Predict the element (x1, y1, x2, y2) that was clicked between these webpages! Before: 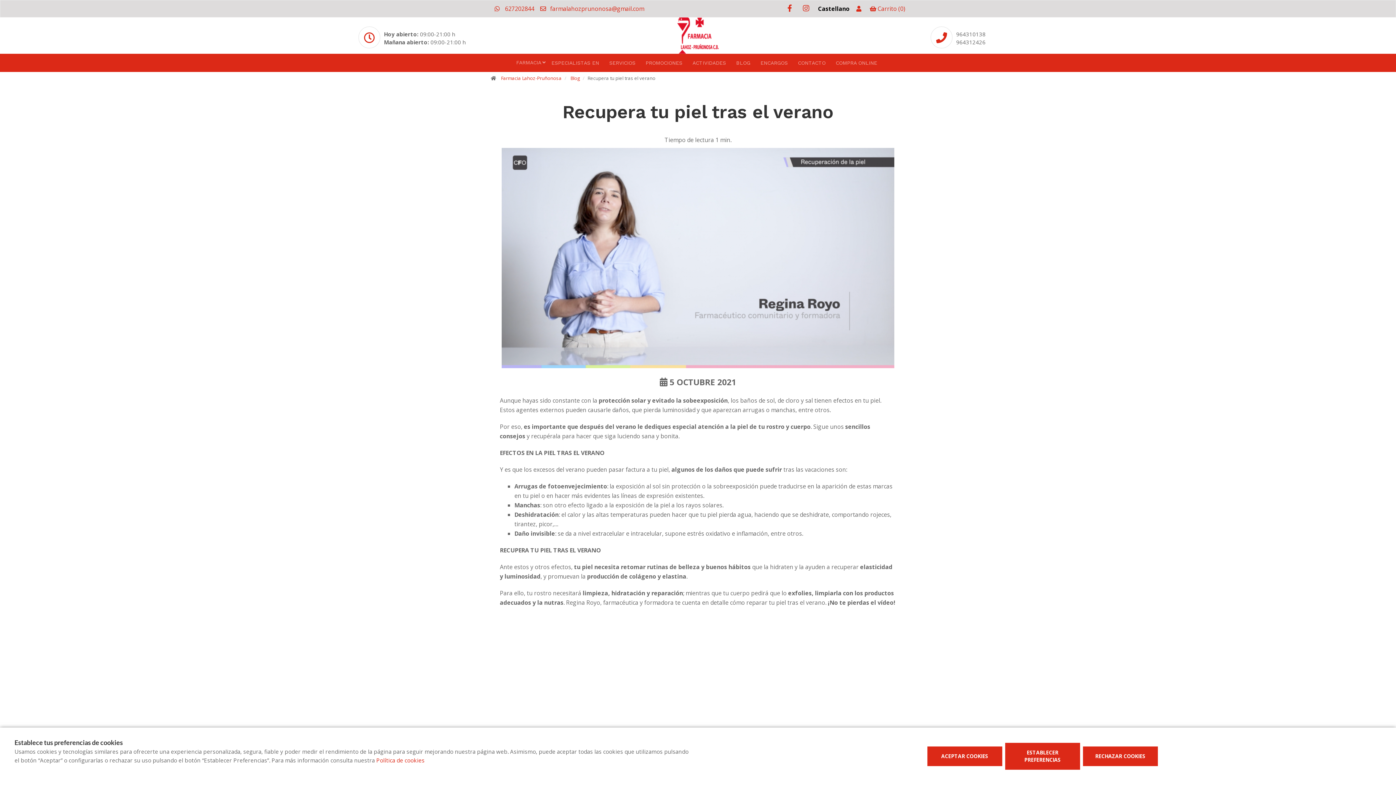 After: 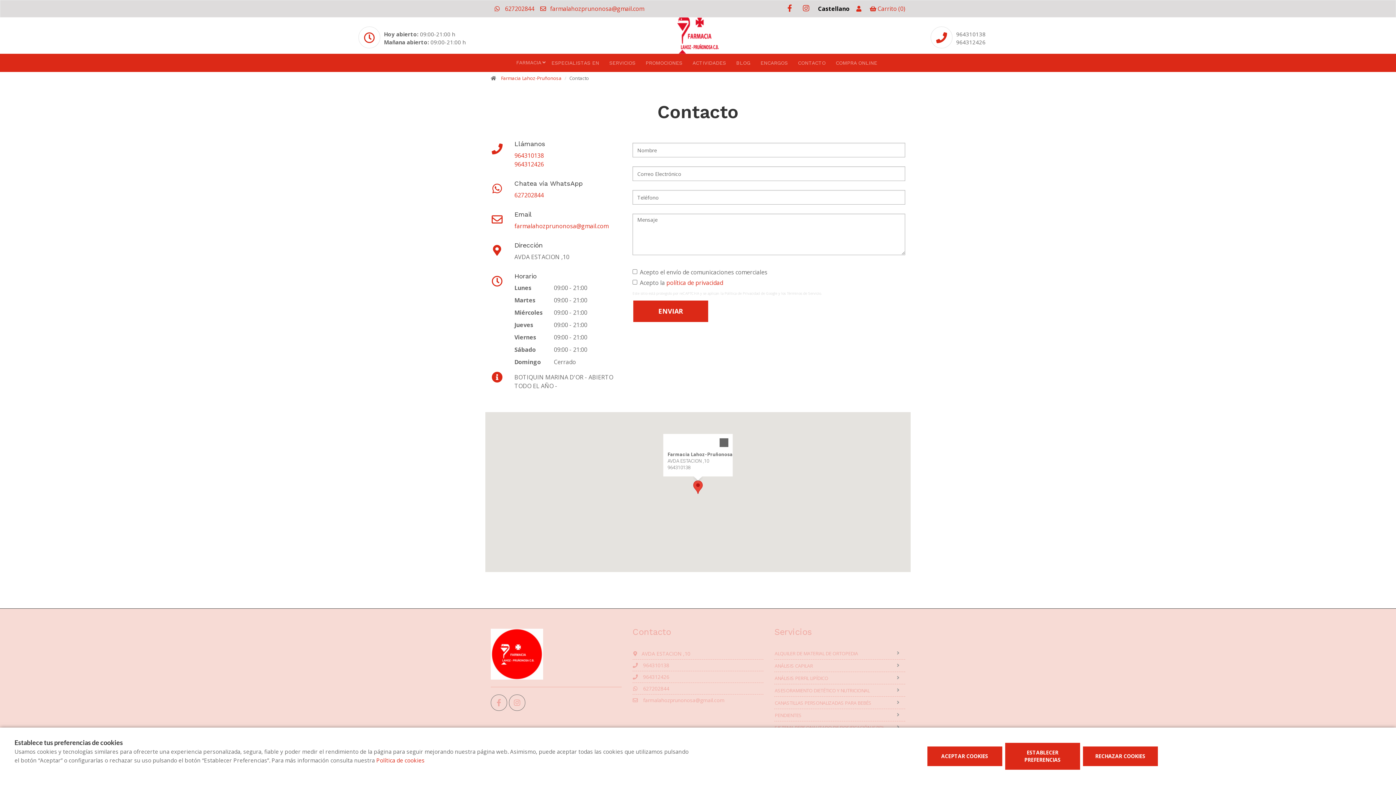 Action: label: CONTACTO bbox: (795, 54, 831, 71)